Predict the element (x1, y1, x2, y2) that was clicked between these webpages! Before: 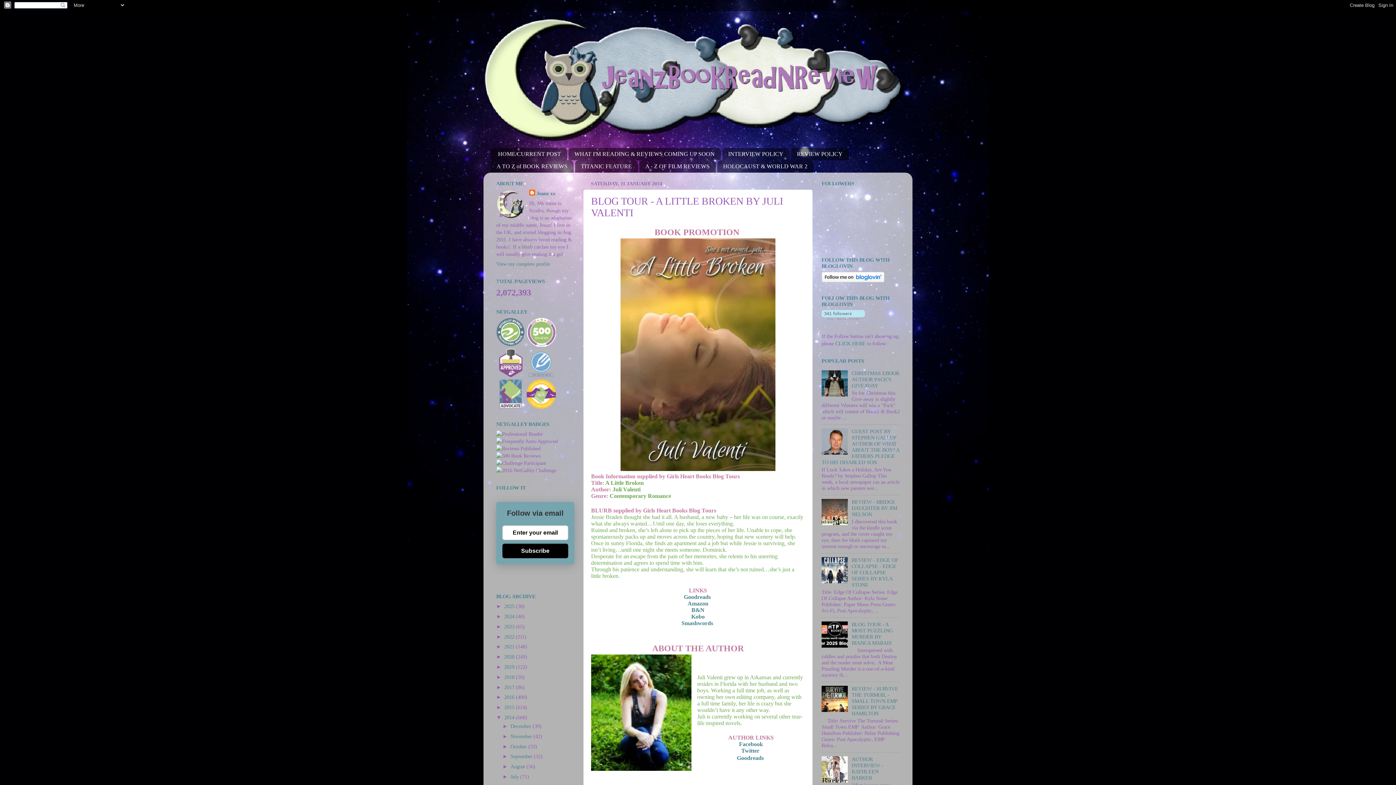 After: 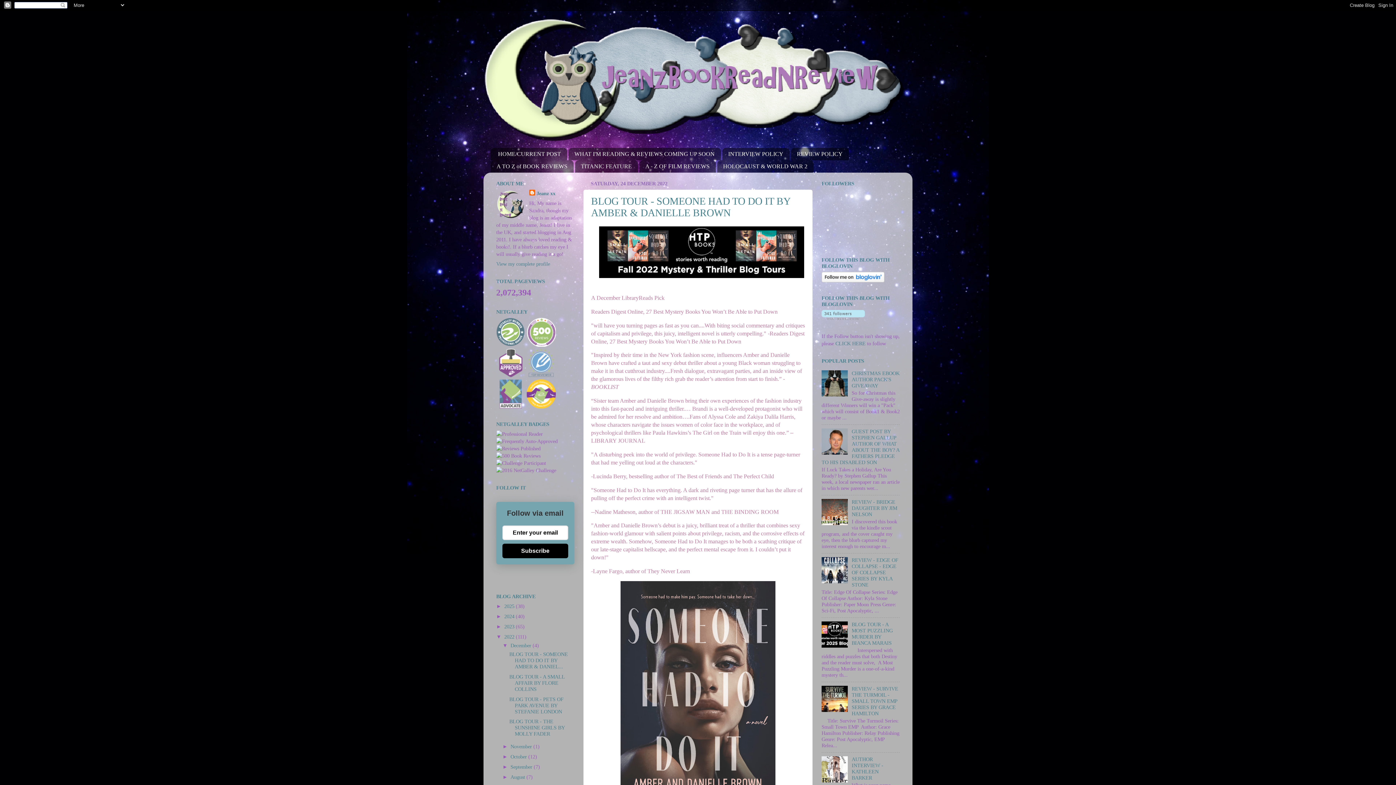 Action: bbox: (504, 634, 516, 639) label: 2022 